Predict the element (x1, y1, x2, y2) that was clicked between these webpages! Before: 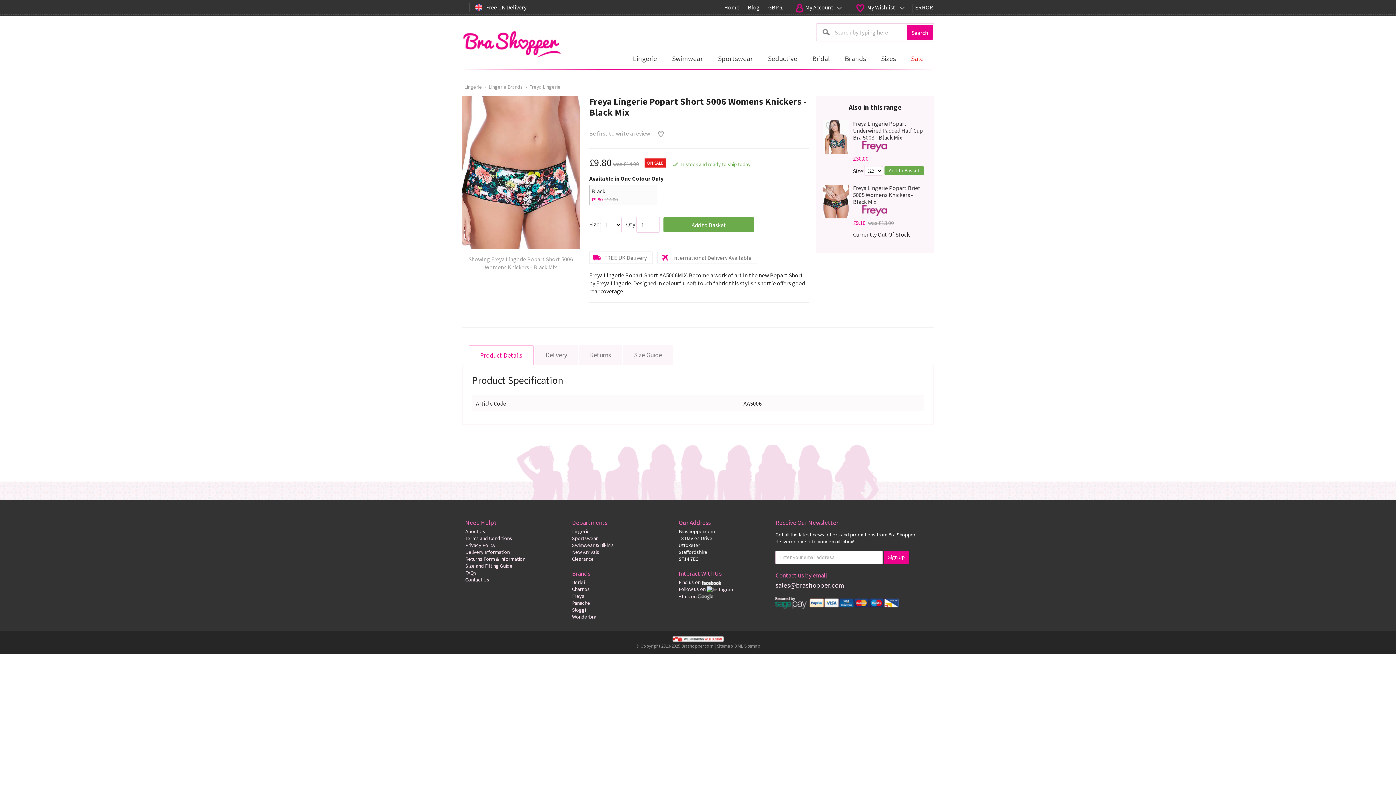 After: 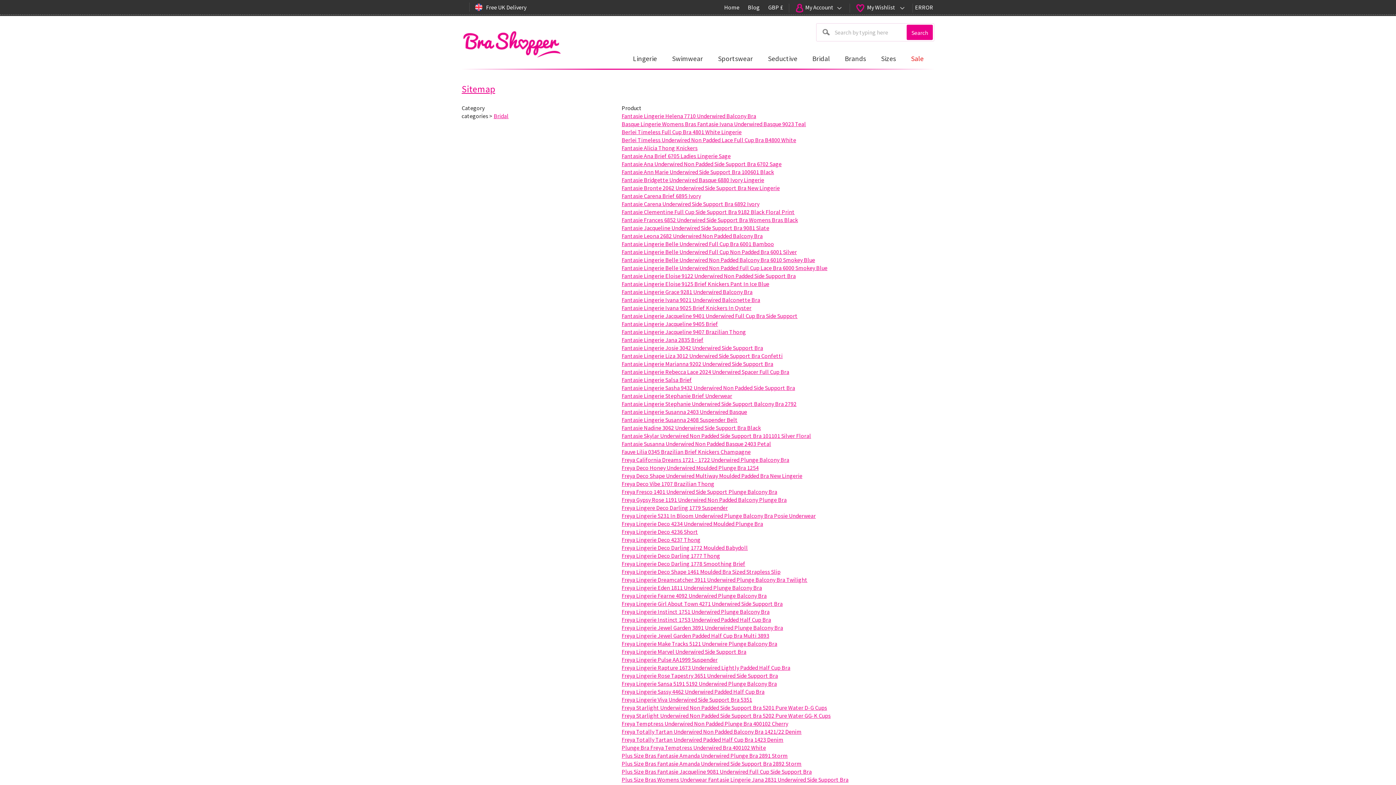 Action: bbox: (717, 643, 733, 649) label: Sitemap